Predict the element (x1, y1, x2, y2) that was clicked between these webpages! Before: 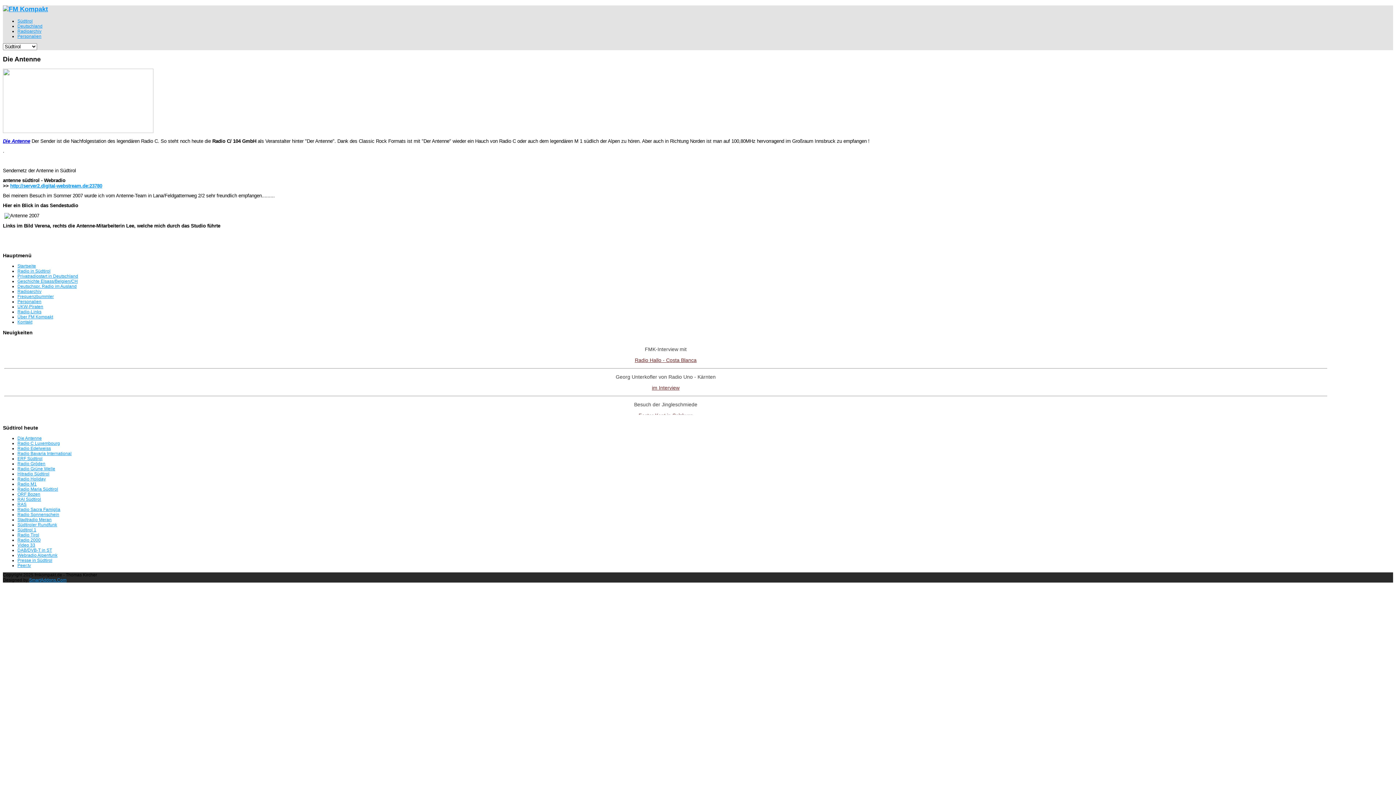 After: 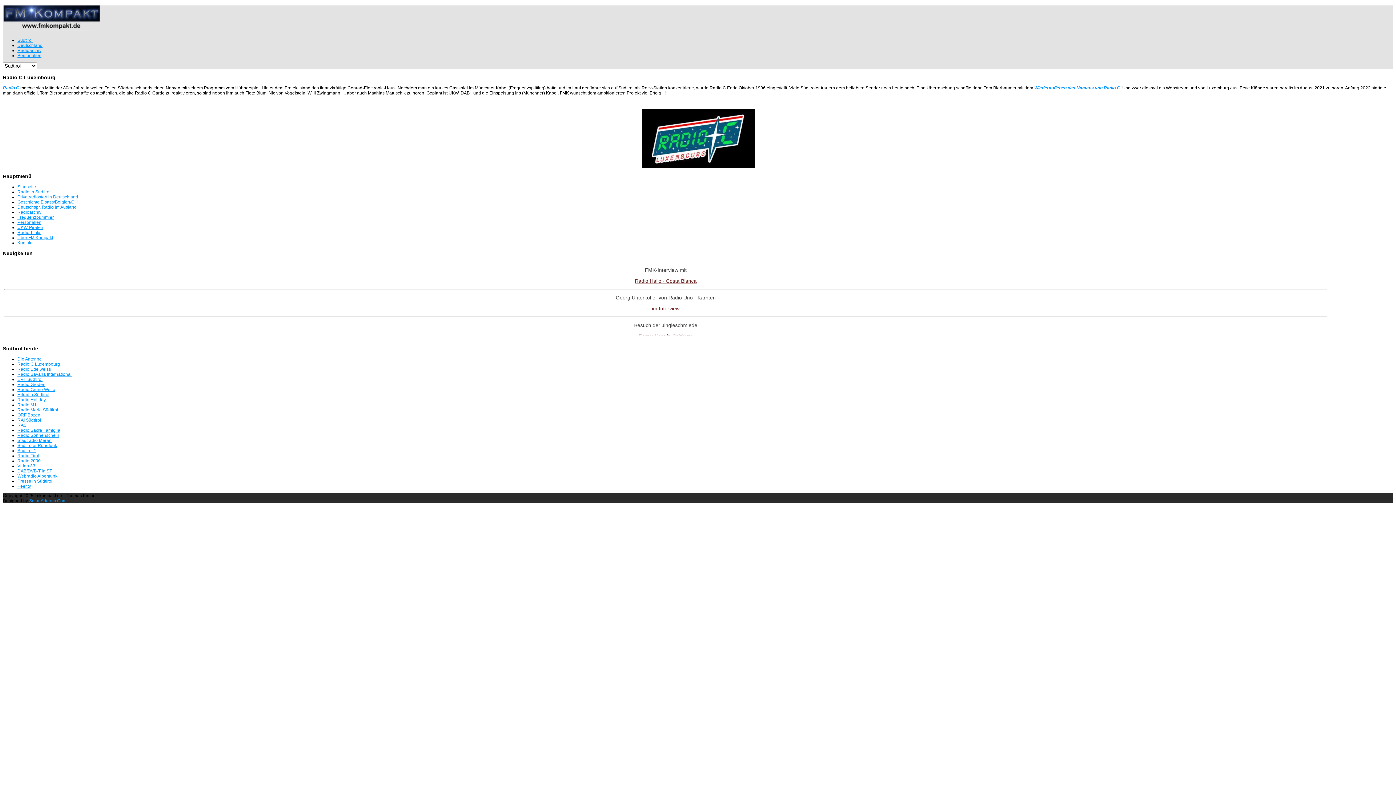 Action: bbox: (17, 441, 60, 446) label: Radio C Luxembourg